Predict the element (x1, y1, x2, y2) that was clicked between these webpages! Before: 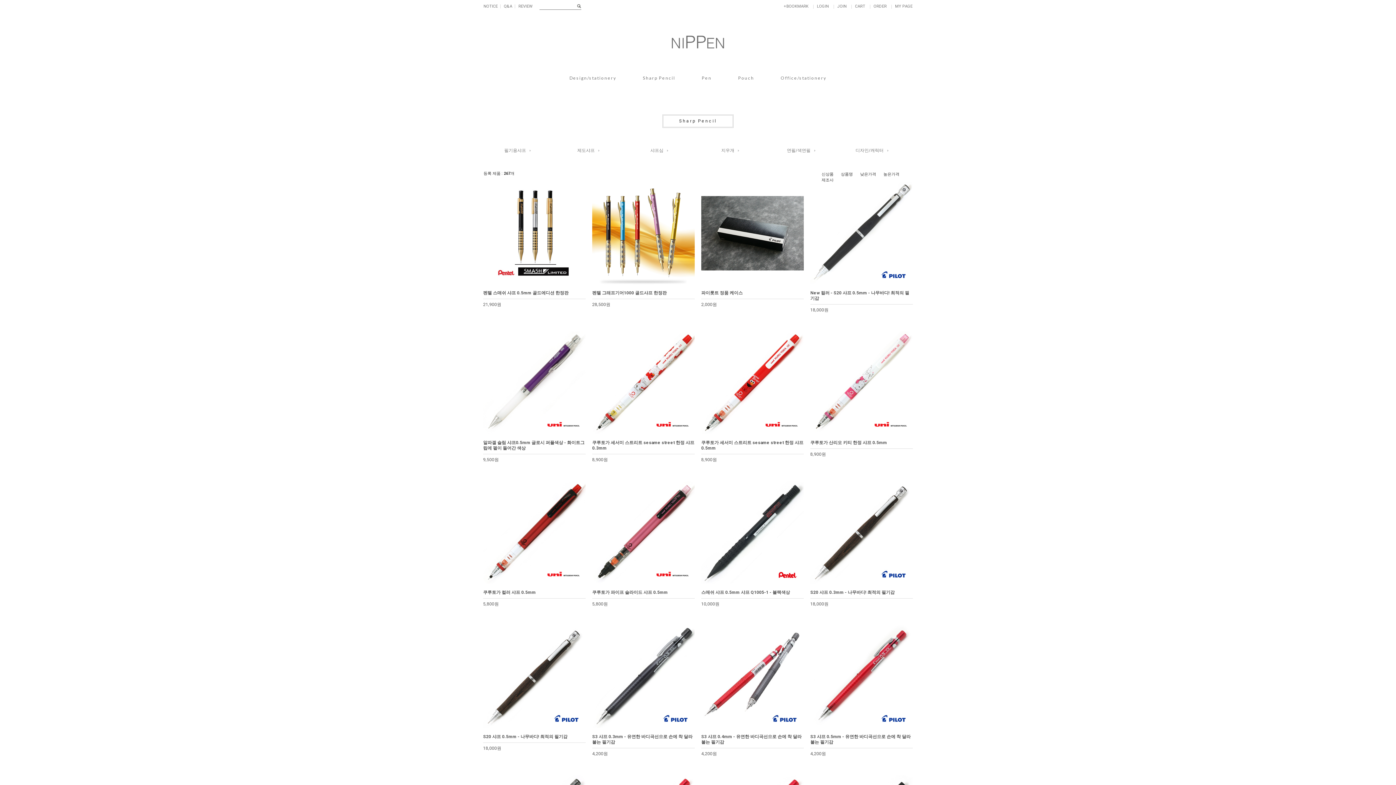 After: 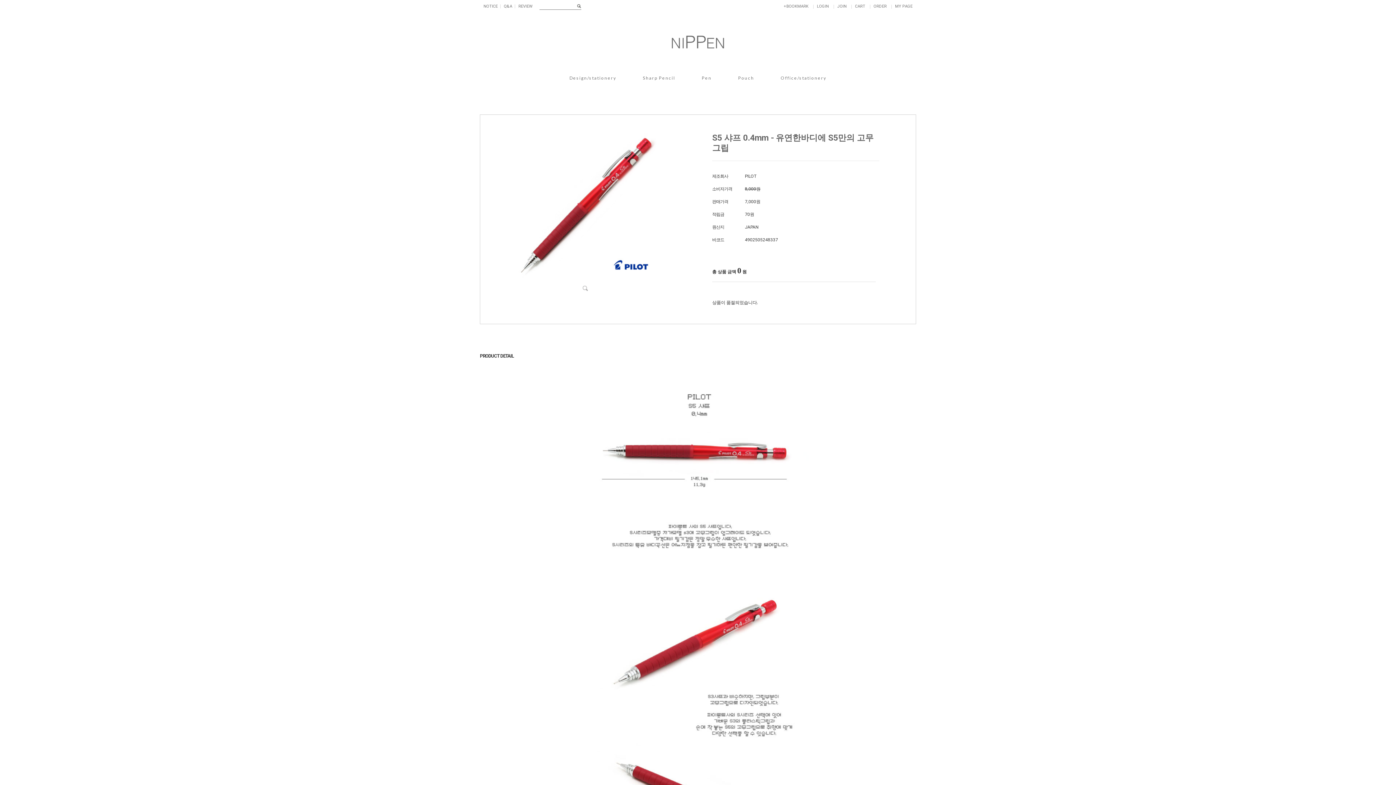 Action: bbox: (592, 775, 694, 780)